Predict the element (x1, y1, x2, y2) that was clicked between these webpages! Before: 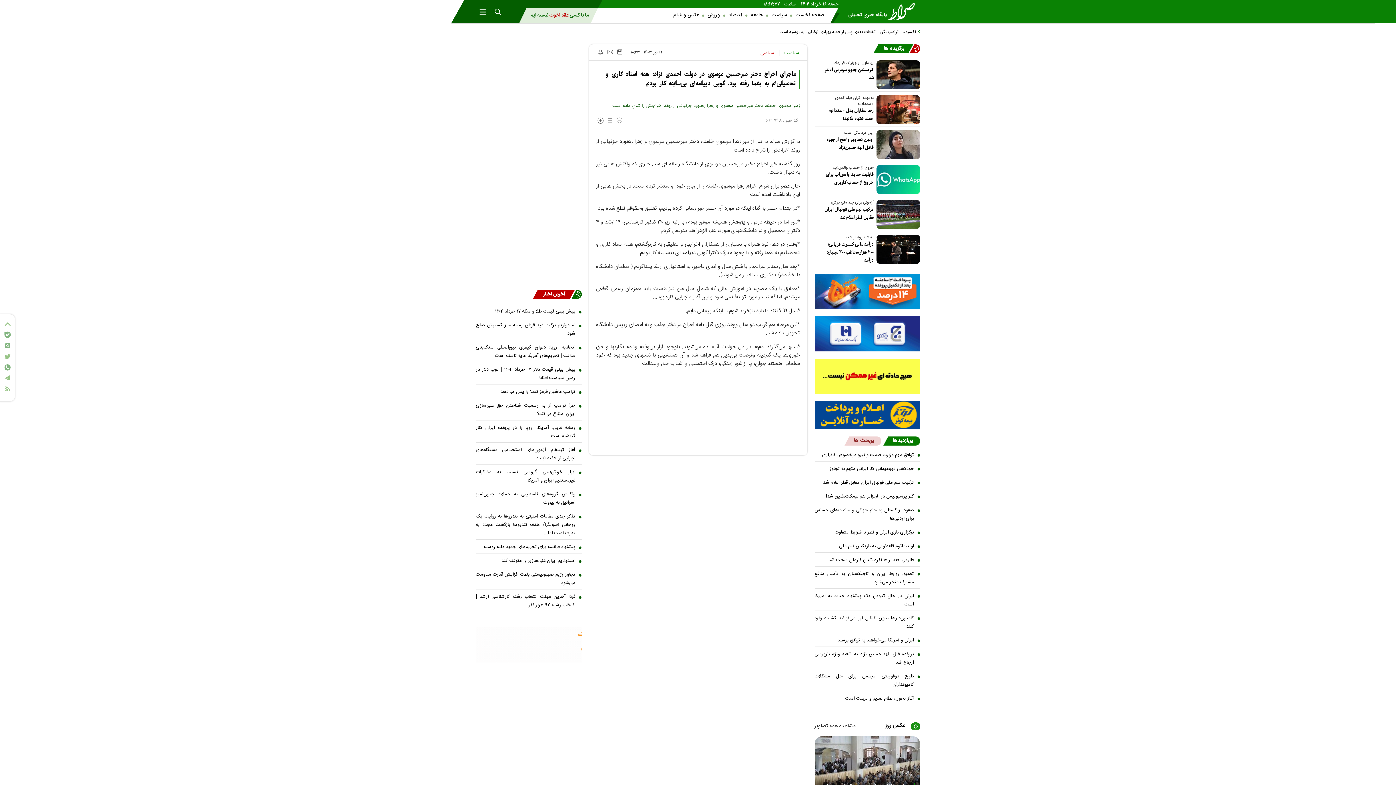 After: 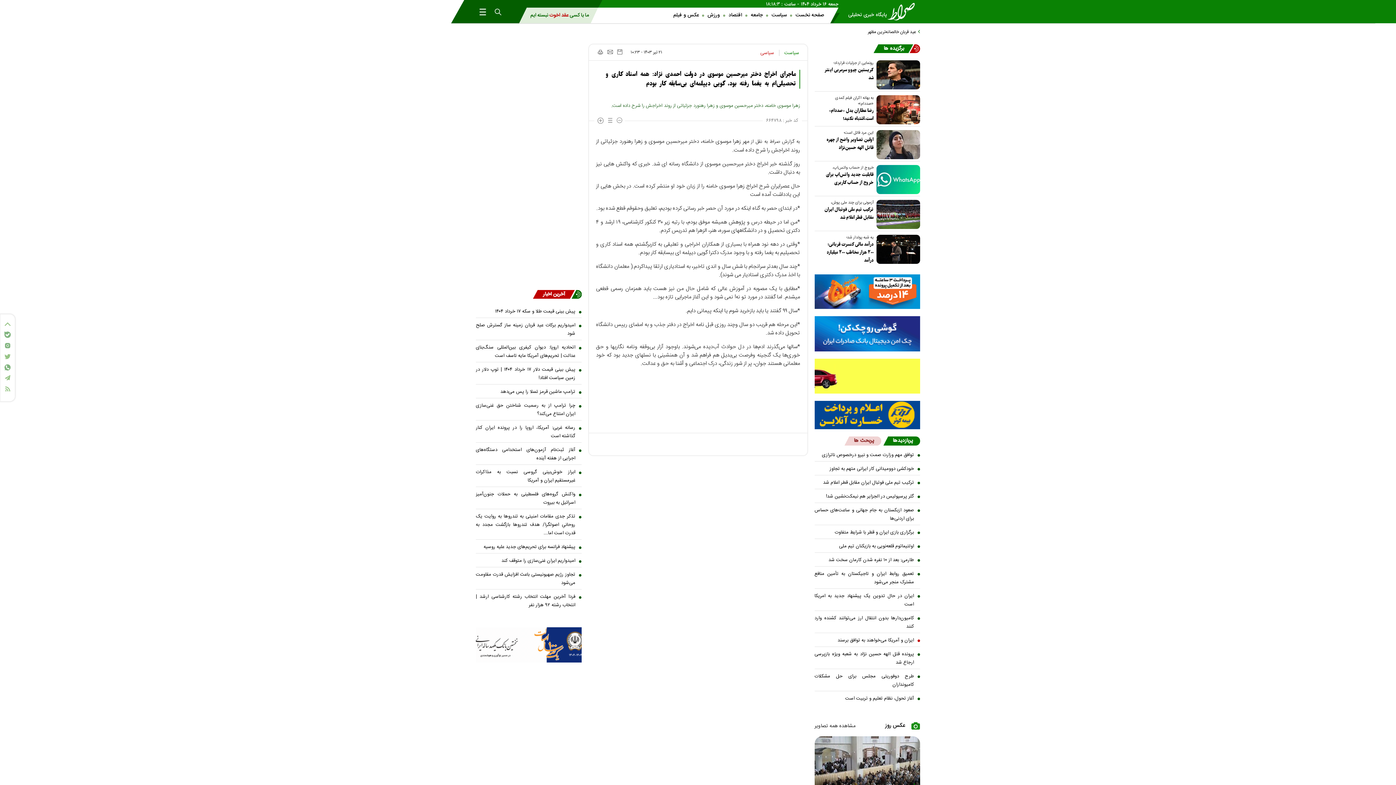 Action: label: ایران و آمریکا می‌خواهند به توافق برسند bbox: (814, 636, 920, 645)